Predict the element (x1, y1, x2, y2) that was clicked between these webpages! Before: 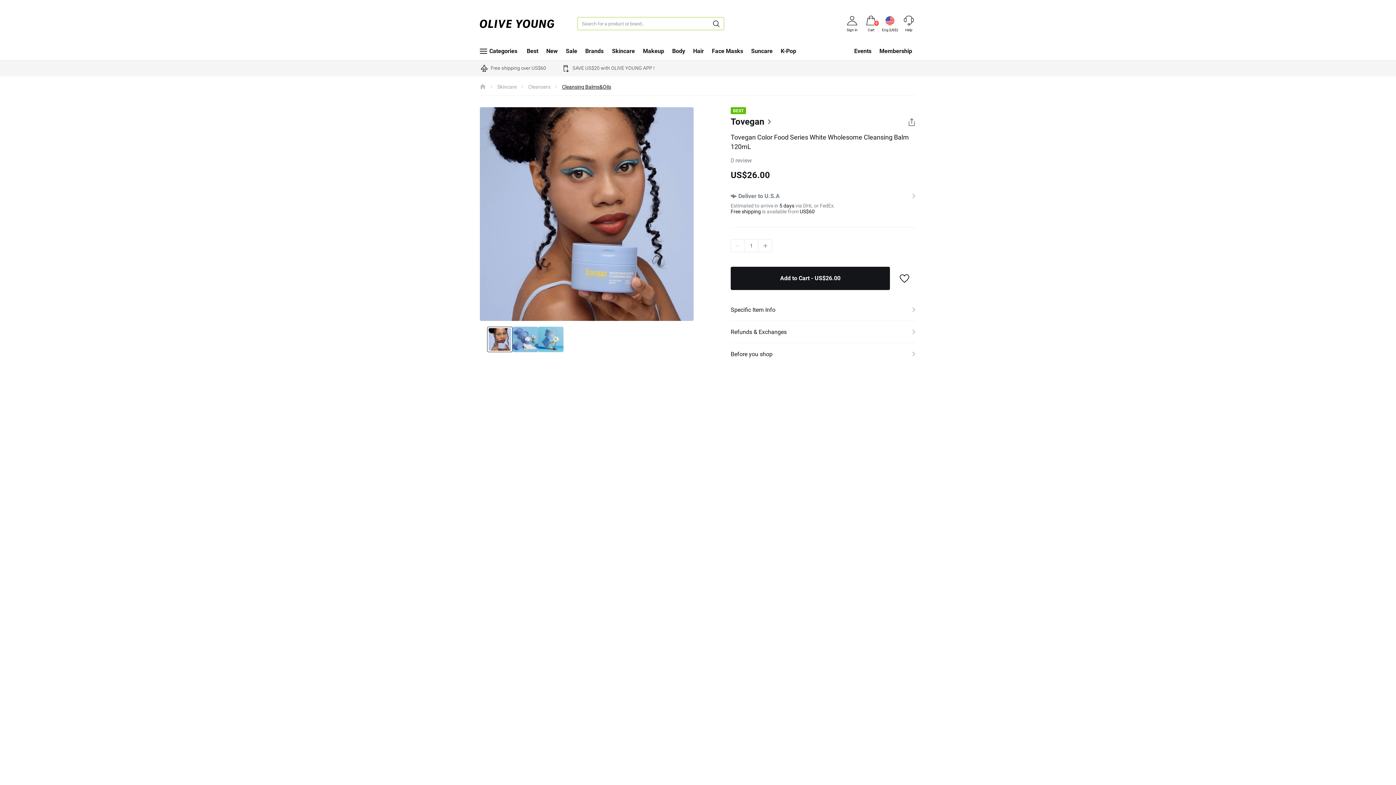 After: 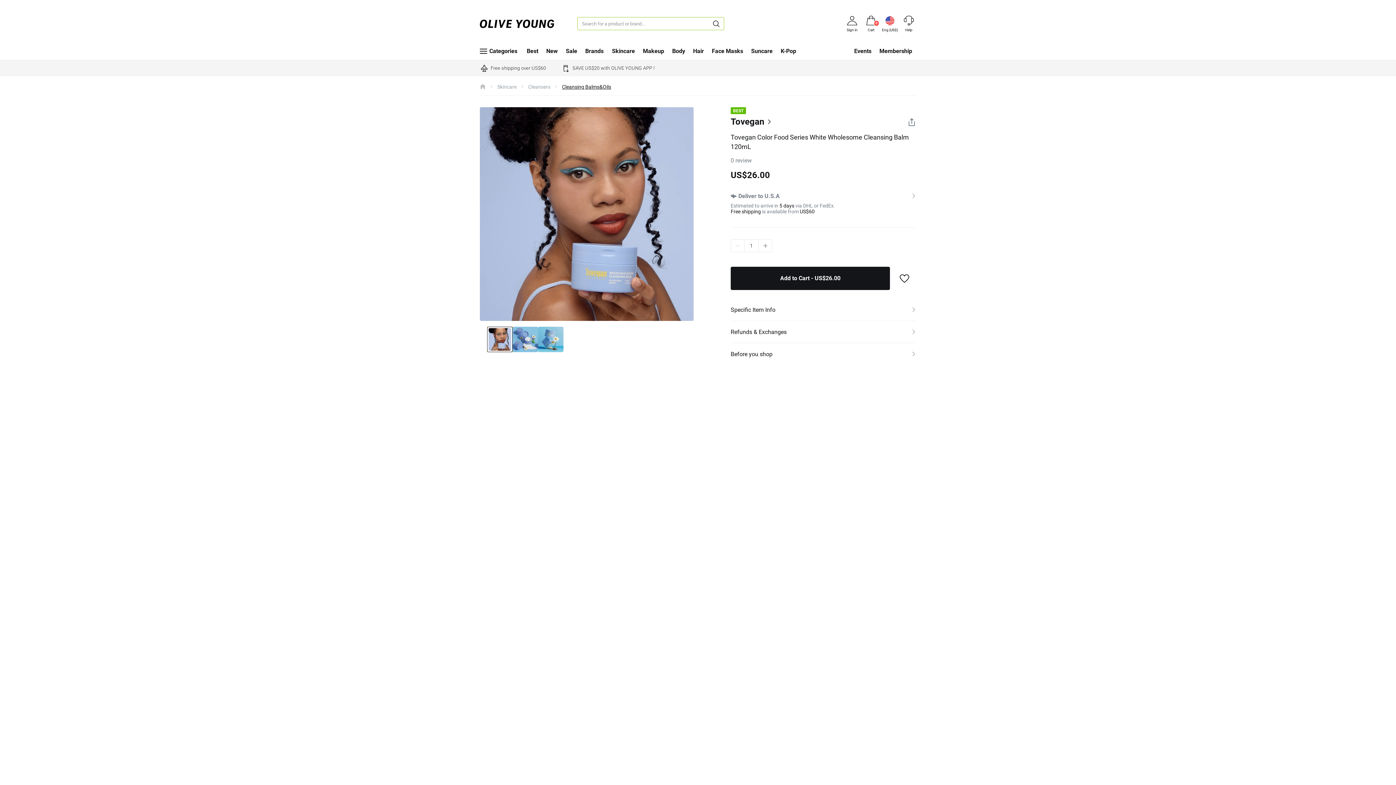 Action: bbox: (487, 326, 512, 352)